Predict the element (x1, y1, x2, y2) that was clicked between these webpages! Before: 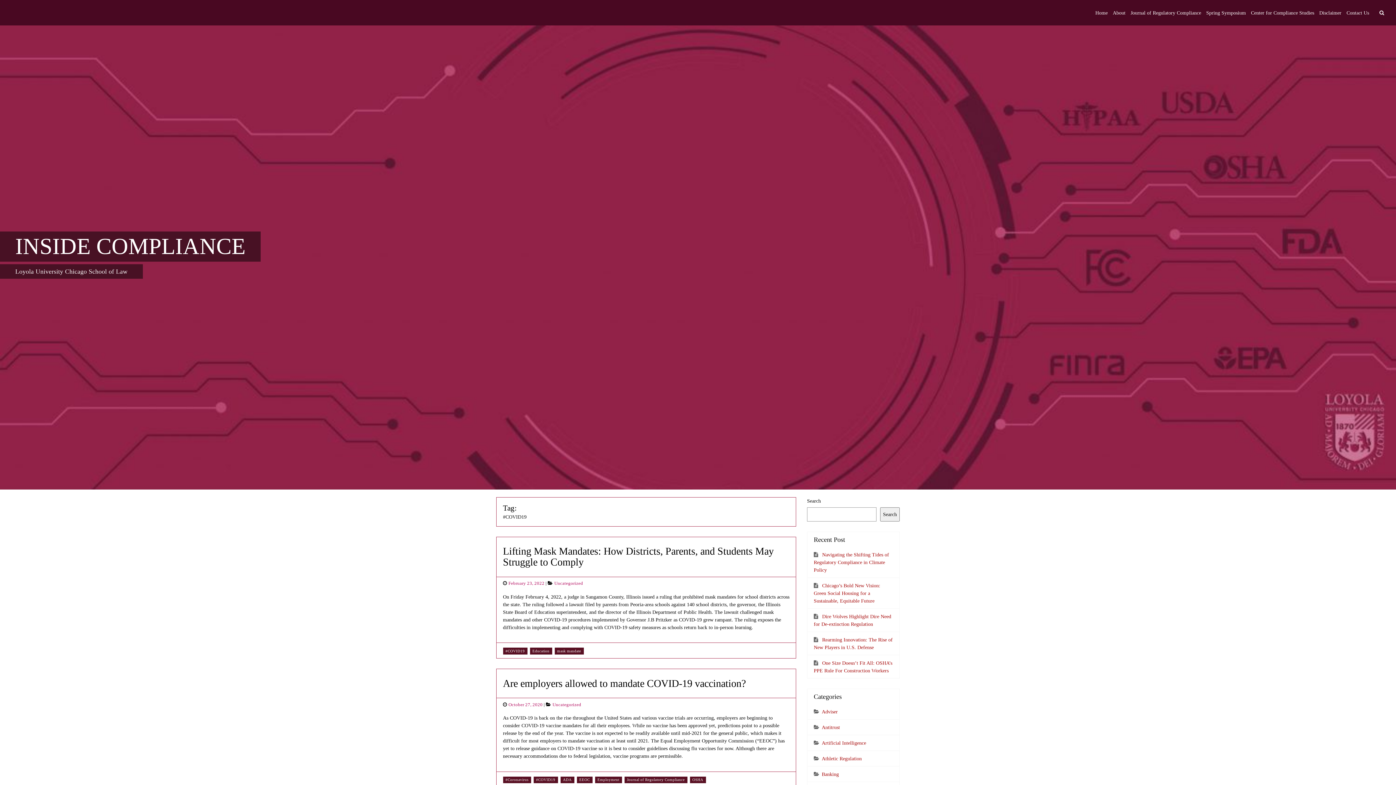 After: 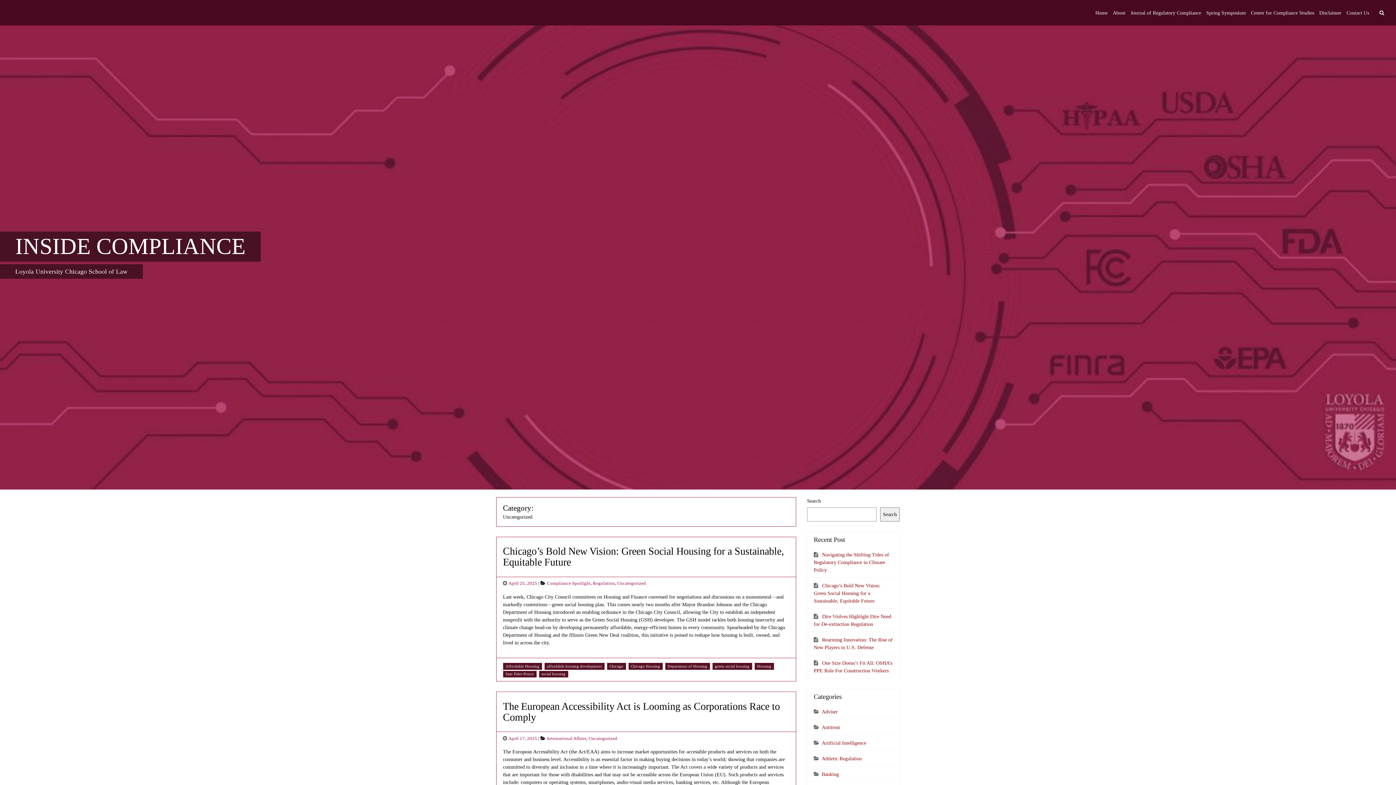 Action: bbox: (552, 702, 581, 707) label: Uncategorized